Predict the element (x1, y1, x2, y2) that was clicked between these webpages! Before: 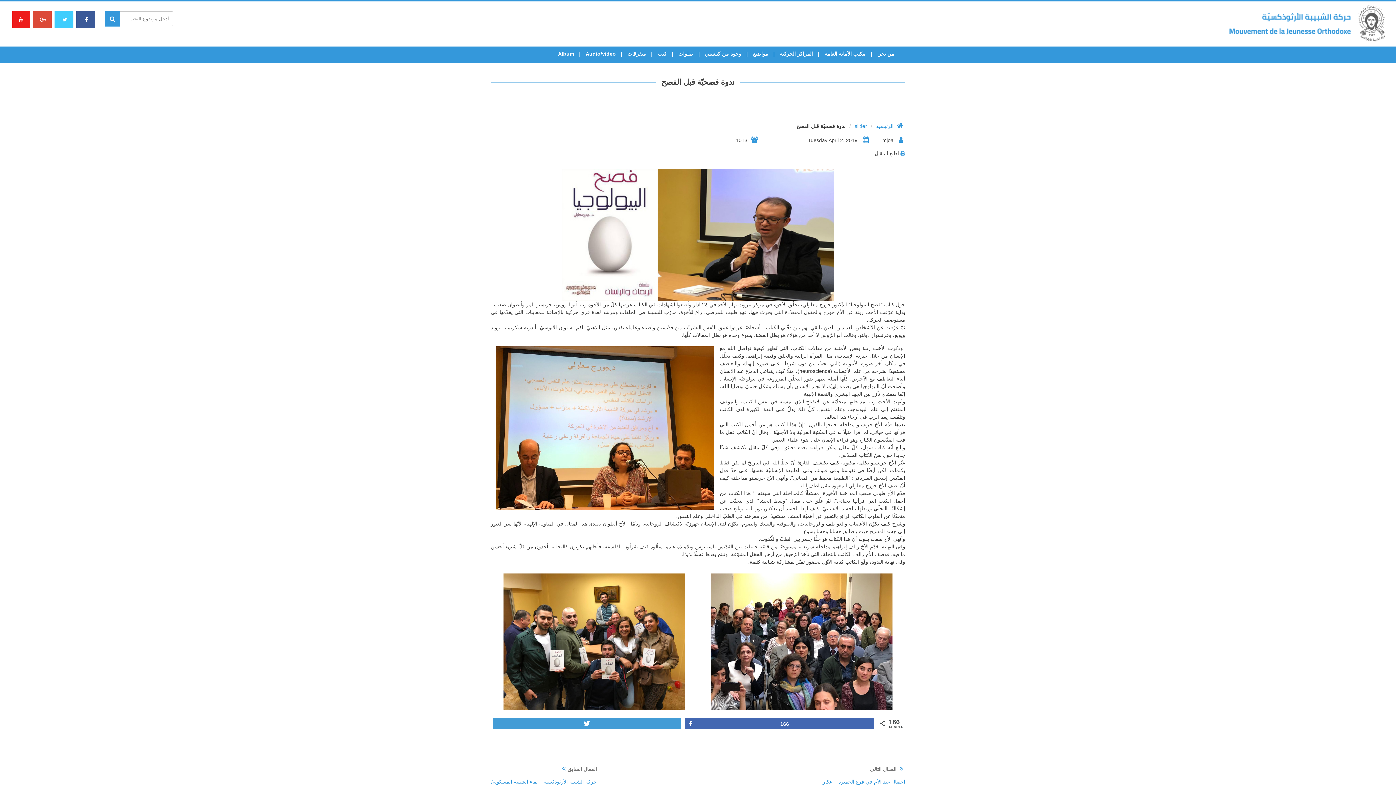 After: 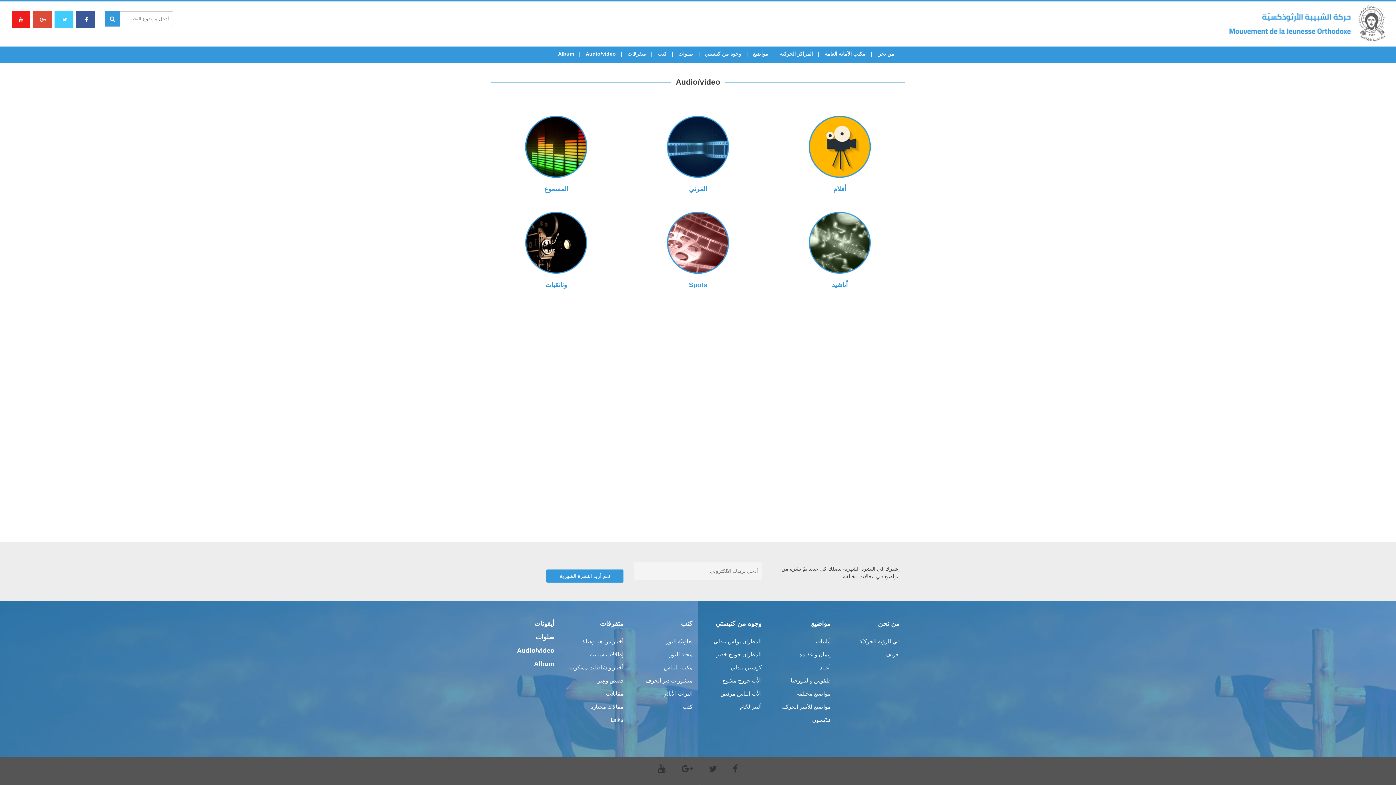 Action: label: Audio/video bbox: (574, 50, 616, 57)